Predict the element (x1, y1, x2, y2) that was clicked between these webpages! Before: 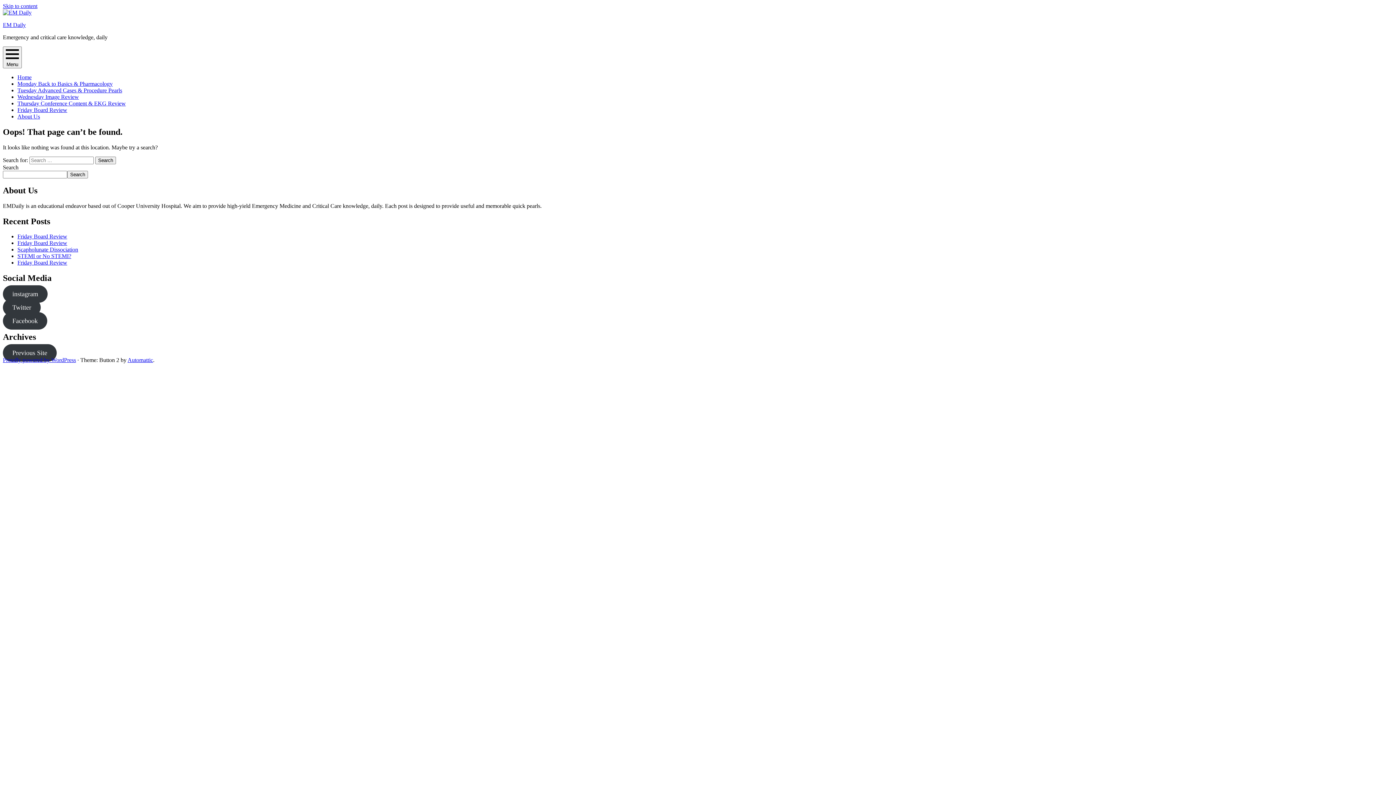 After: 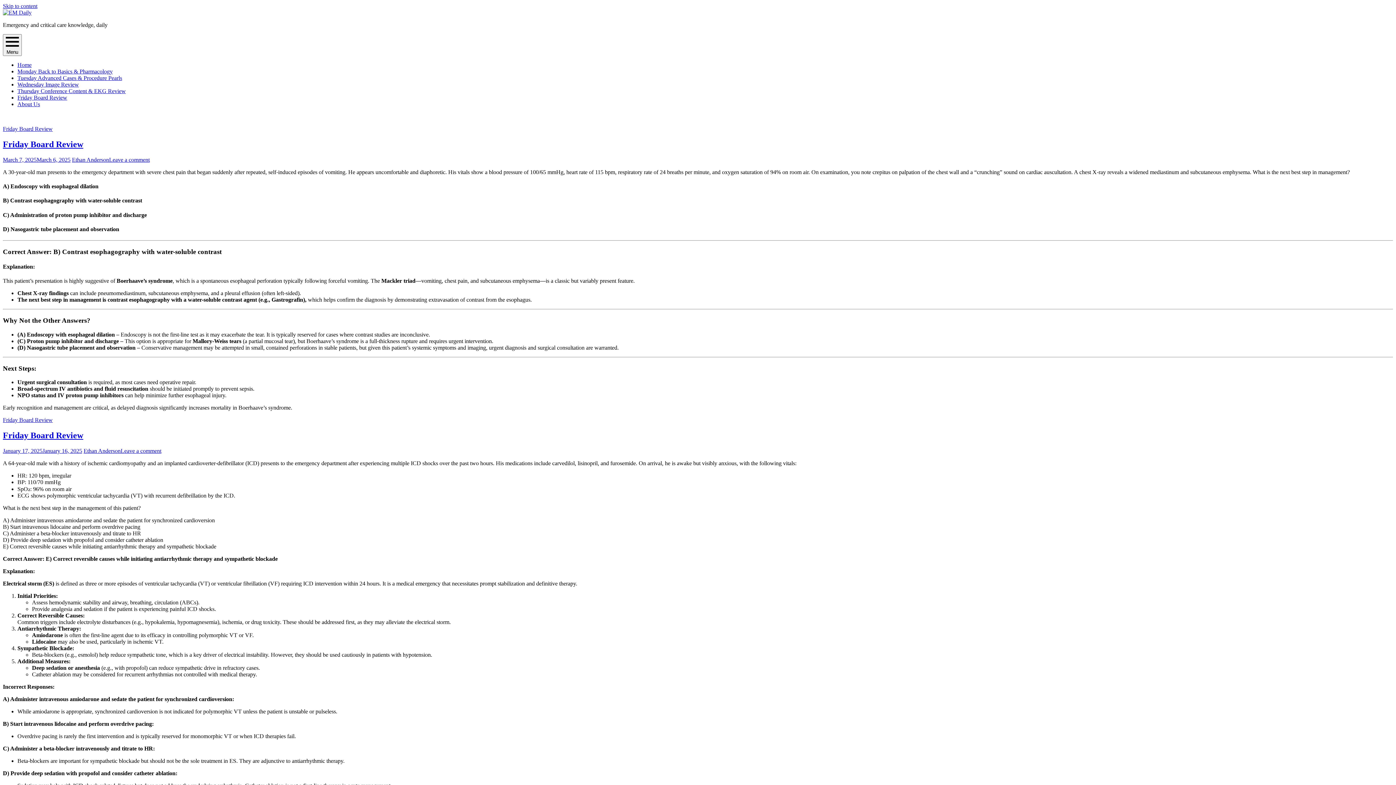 Action: label: EM Daily bbox: (2, 21, 25, 28)